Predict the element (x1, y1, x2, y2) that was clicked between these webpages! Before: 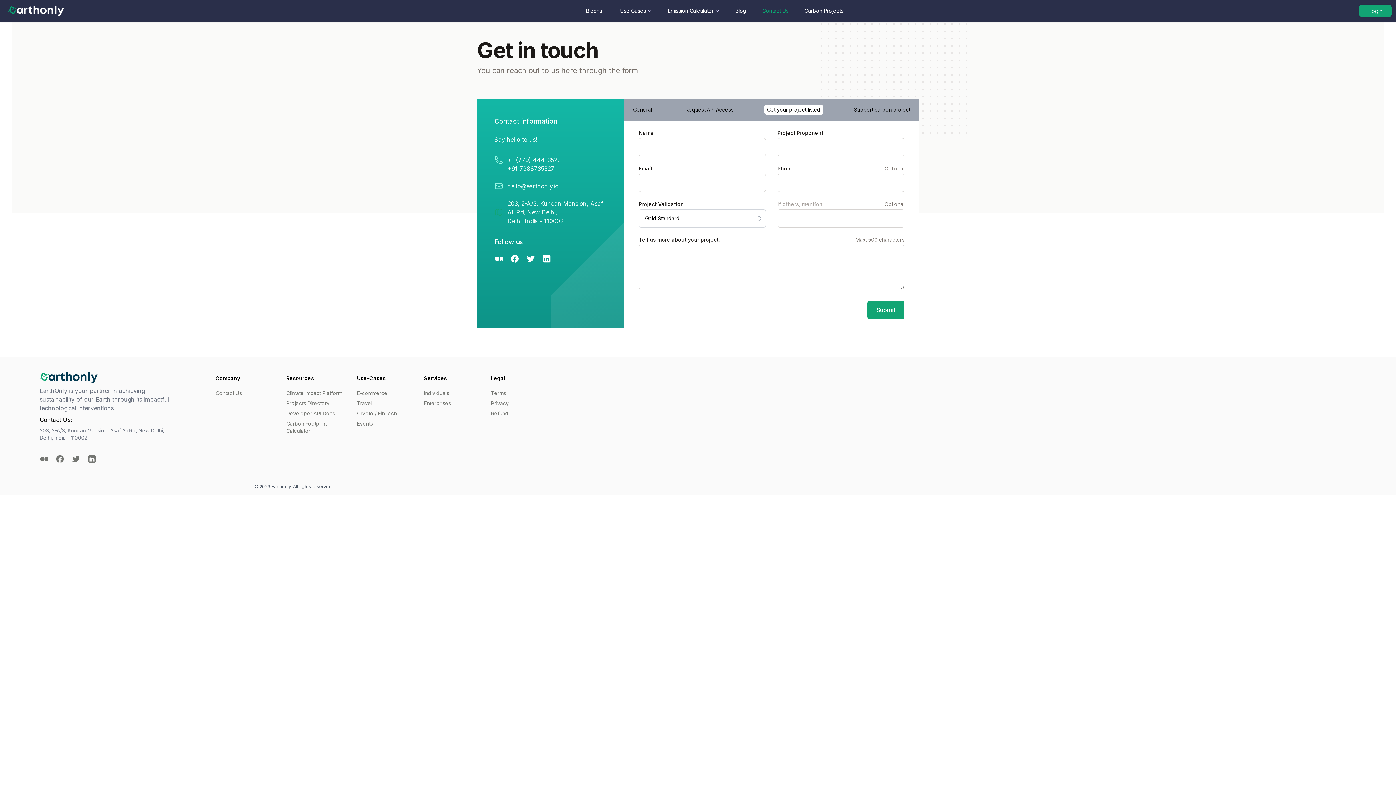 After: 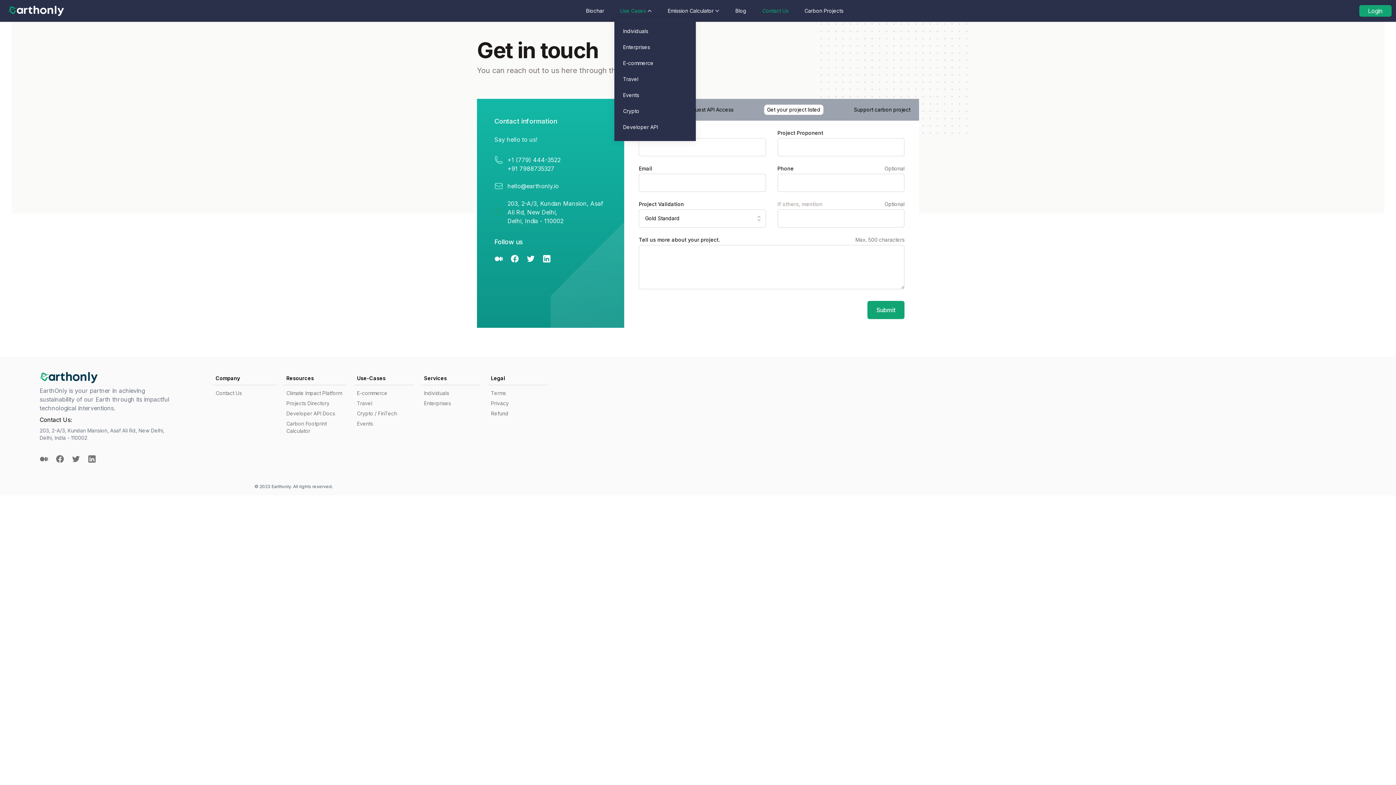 Action: bbox: (614, 4, 657, 17) label: Use Cases